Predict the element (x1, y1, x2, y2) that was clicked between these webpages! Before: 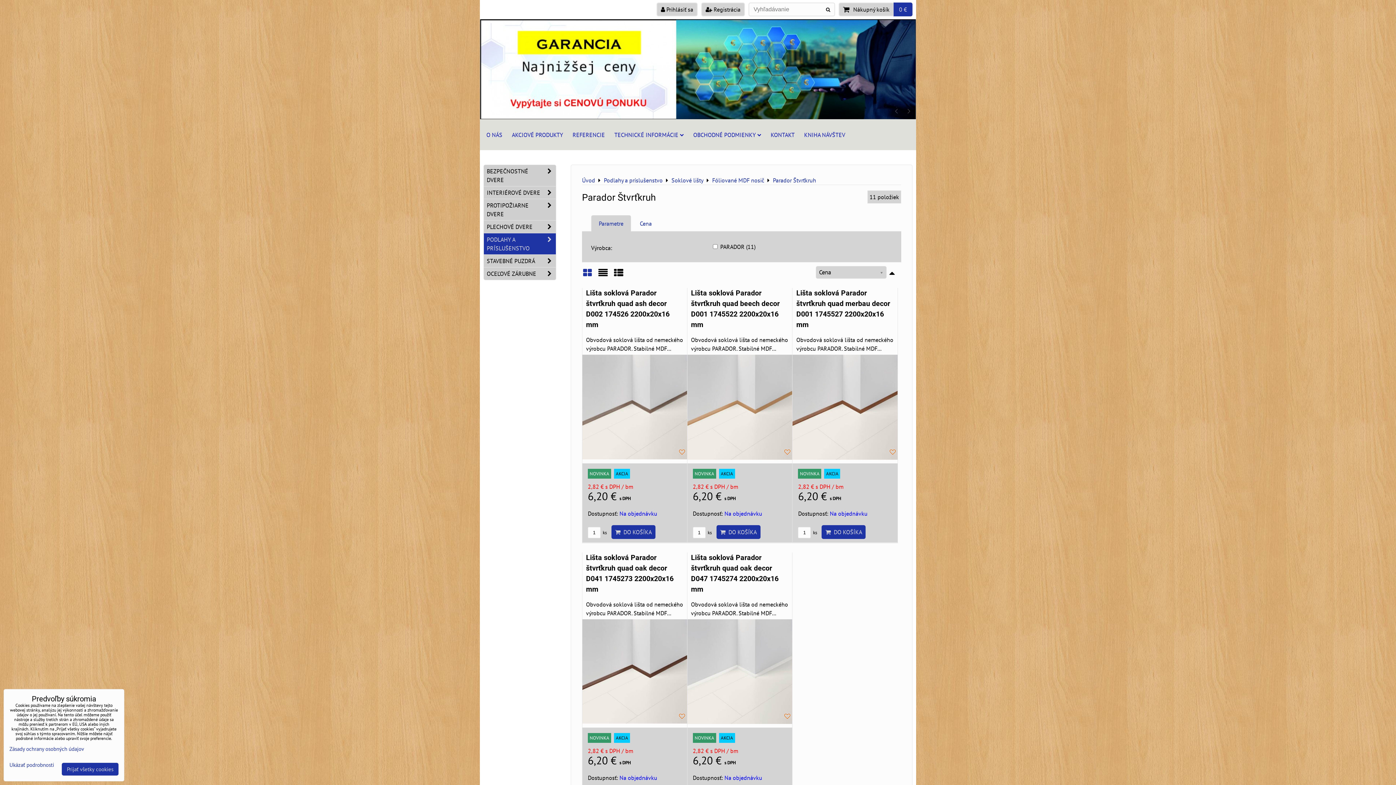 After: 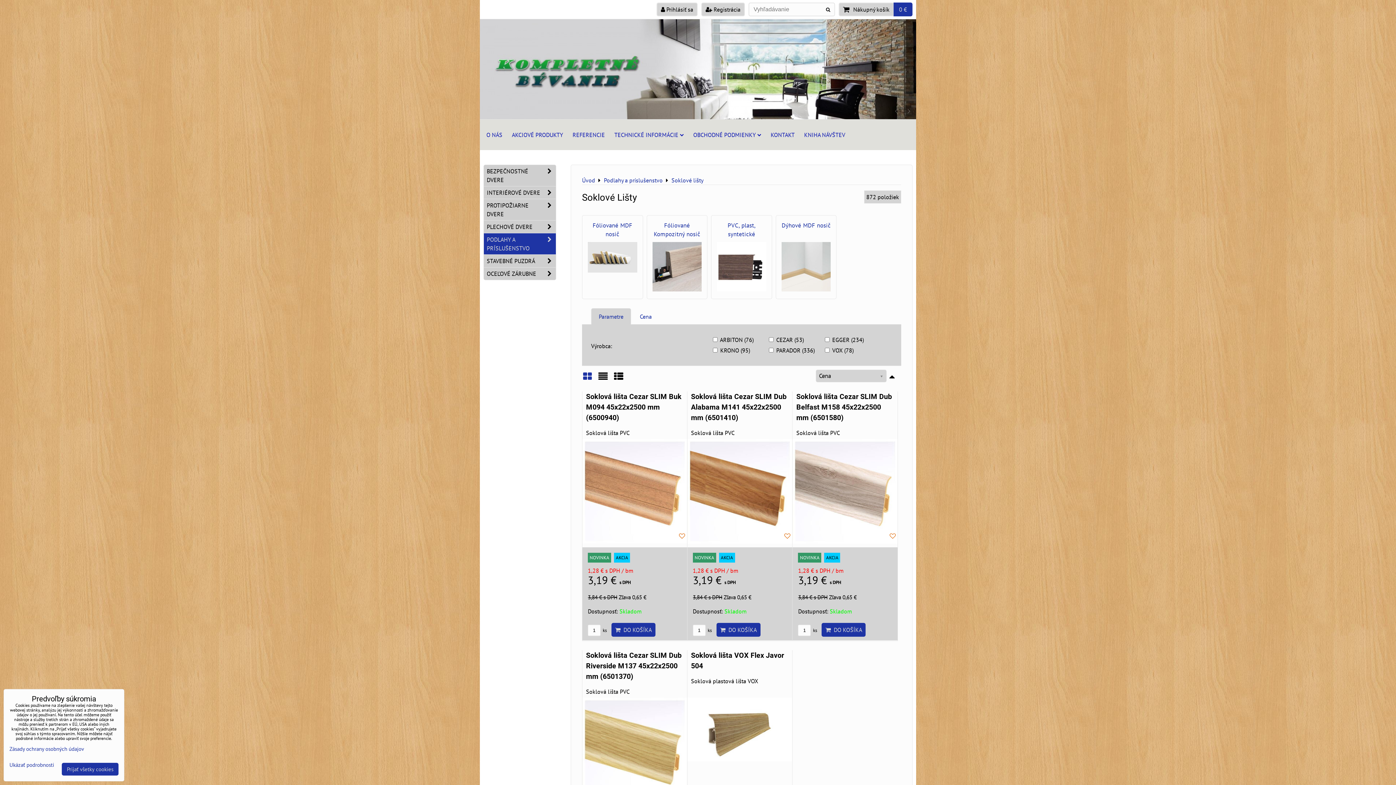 Action: bbox: (671, 176, 703, 184) label: Soklové lišty